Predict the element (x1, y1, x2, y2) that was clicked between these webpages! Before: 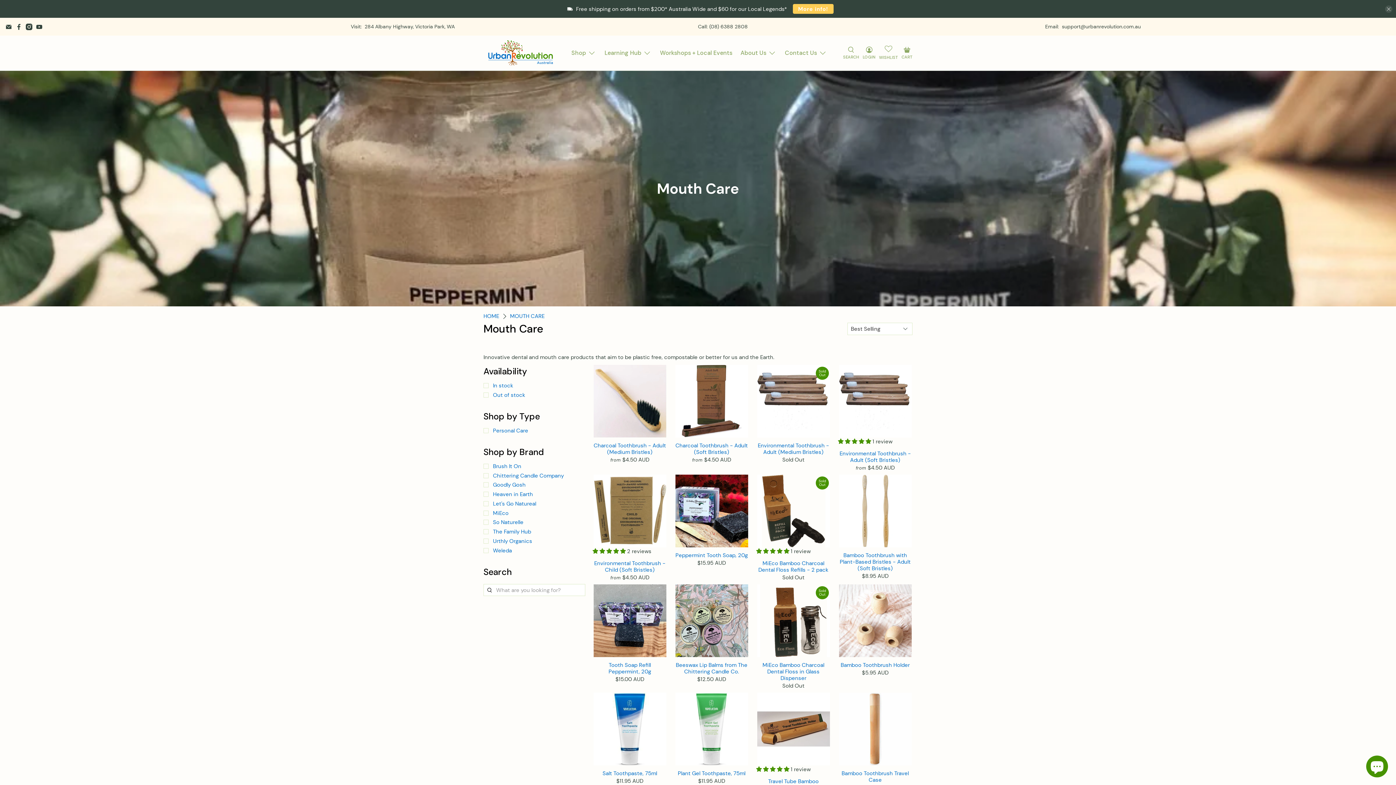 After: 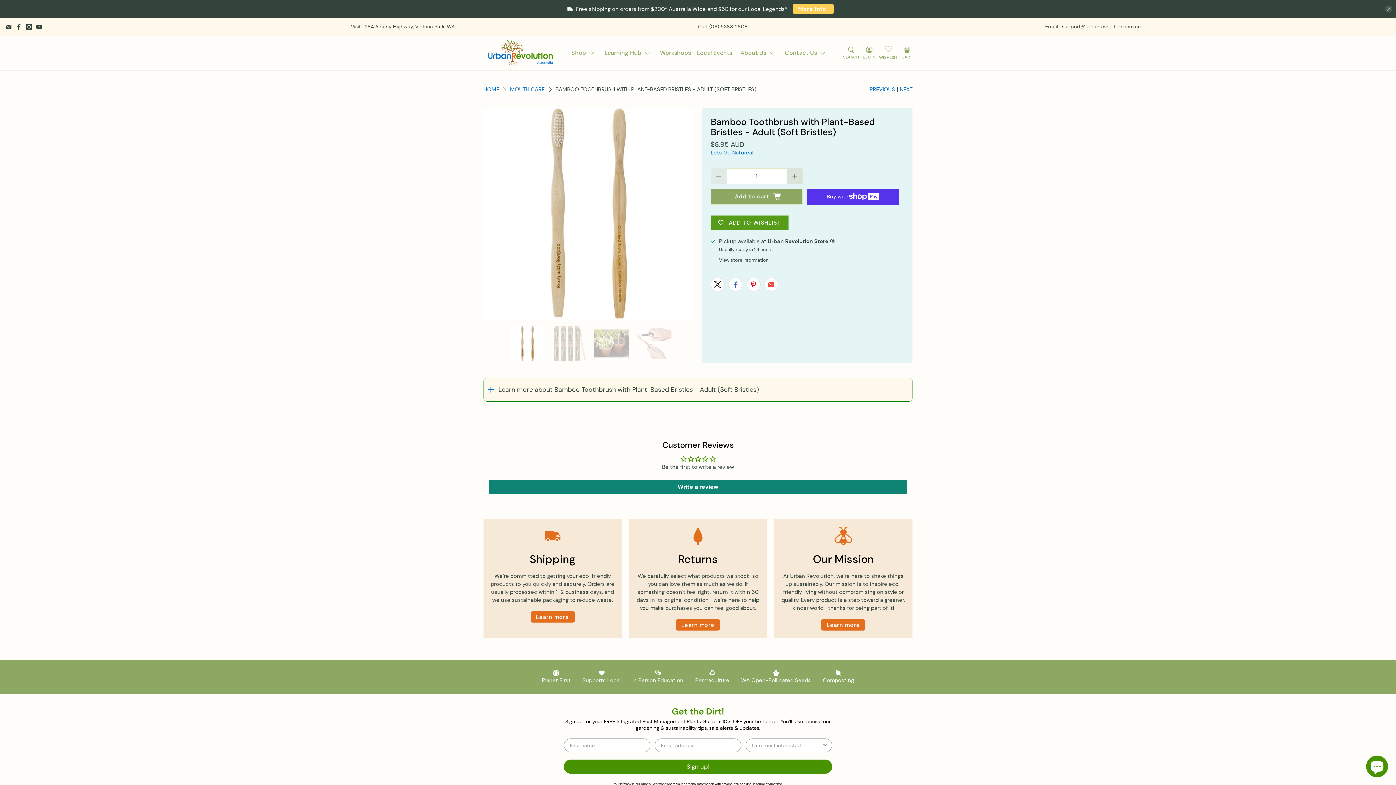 Action: label: Bamboo Toothbrush with Plant-Based Bristles - Adult (Soft Bristles) bbox: (839, 551, 911, 572)